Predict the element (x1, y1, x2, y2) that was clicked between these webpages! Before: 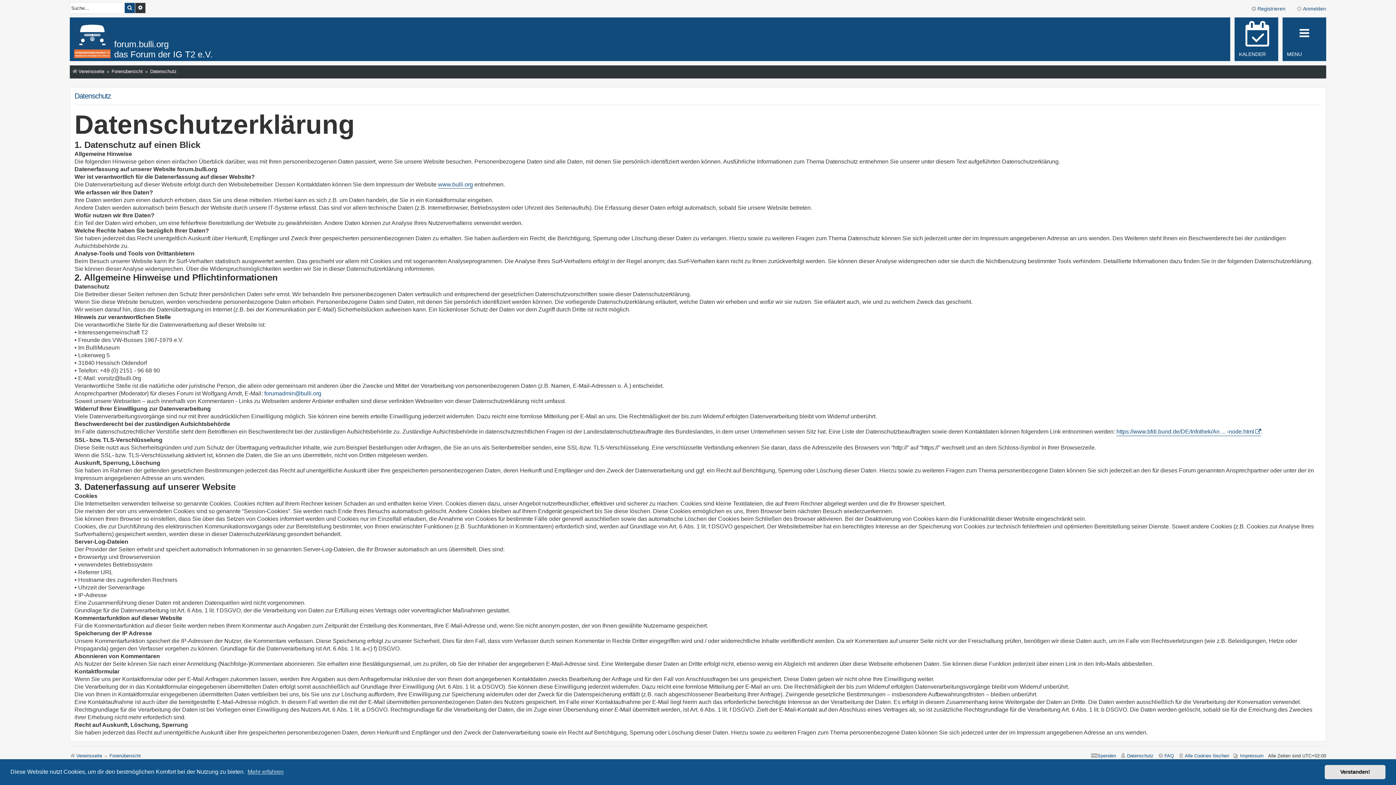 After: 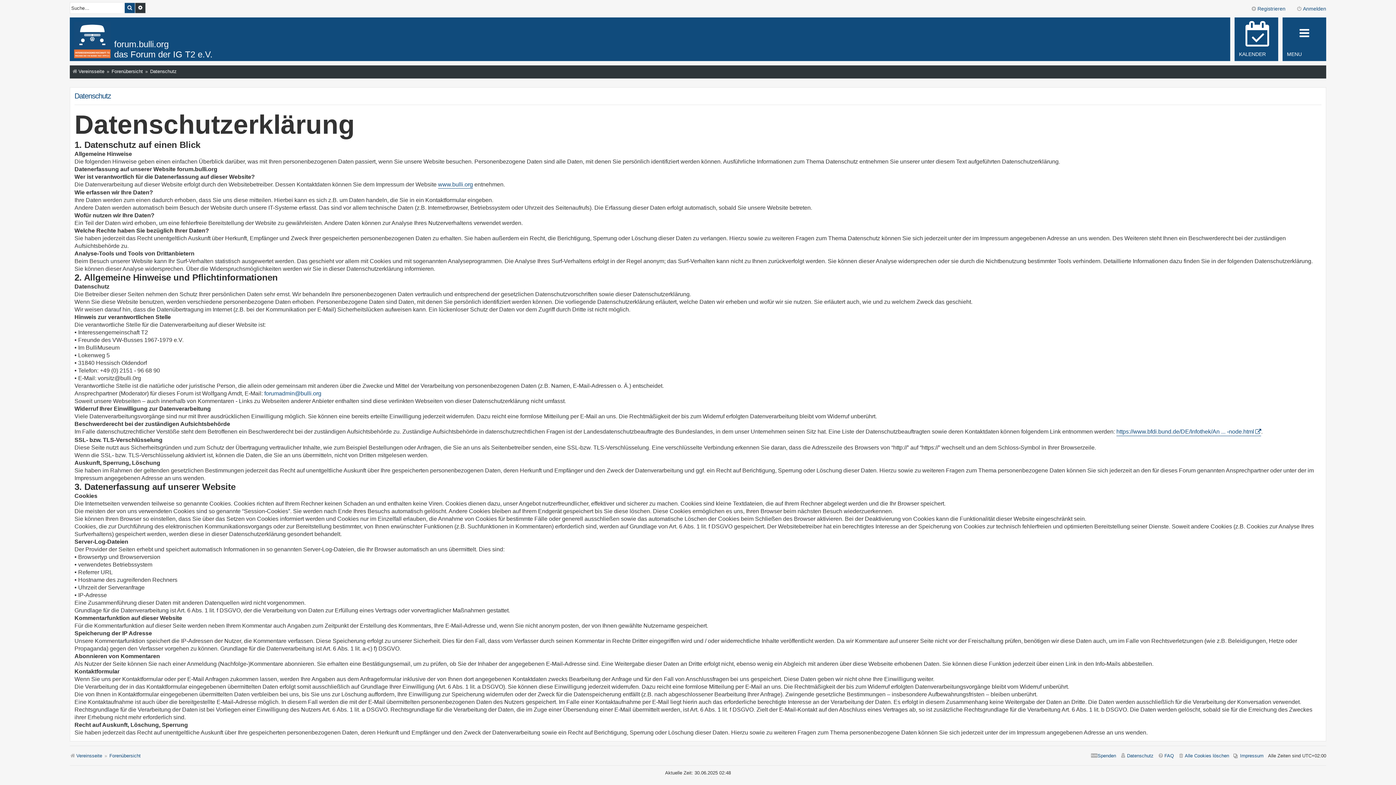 Action: label: dismiss cookie message bbox: (1325, 765, 1385, 779)